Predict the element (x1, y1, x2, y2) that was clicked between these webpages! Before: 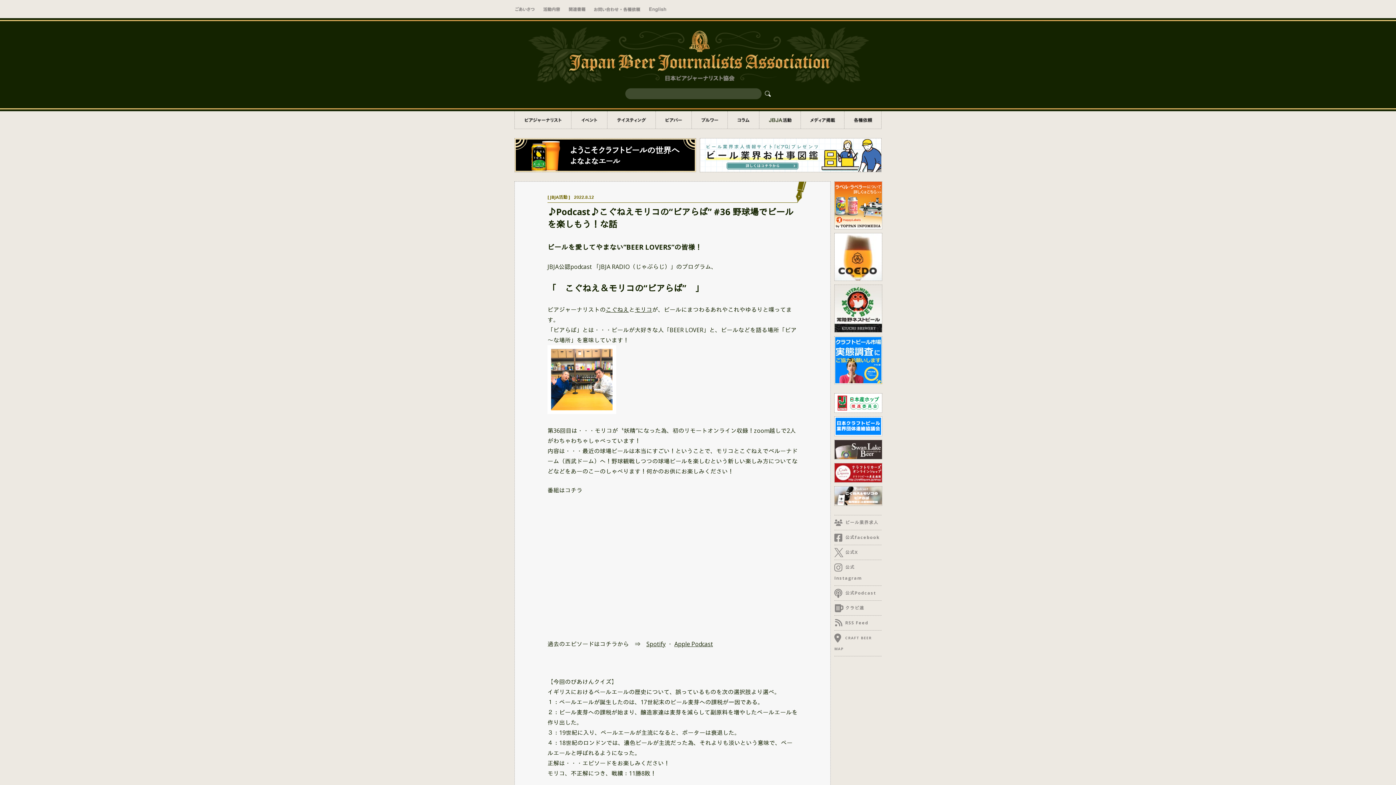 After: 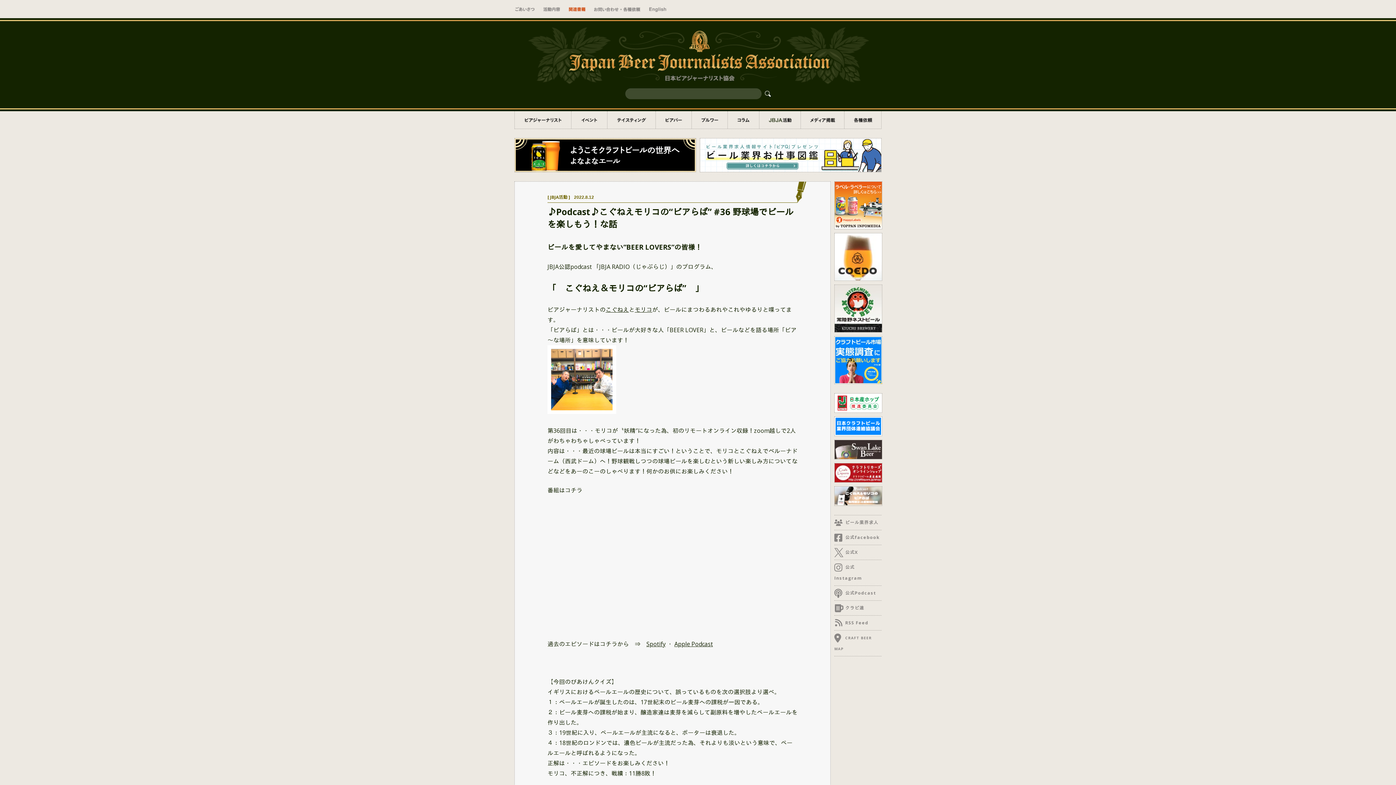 Action: label: 関連書籍 bbox: (568, 0, 586, 18)